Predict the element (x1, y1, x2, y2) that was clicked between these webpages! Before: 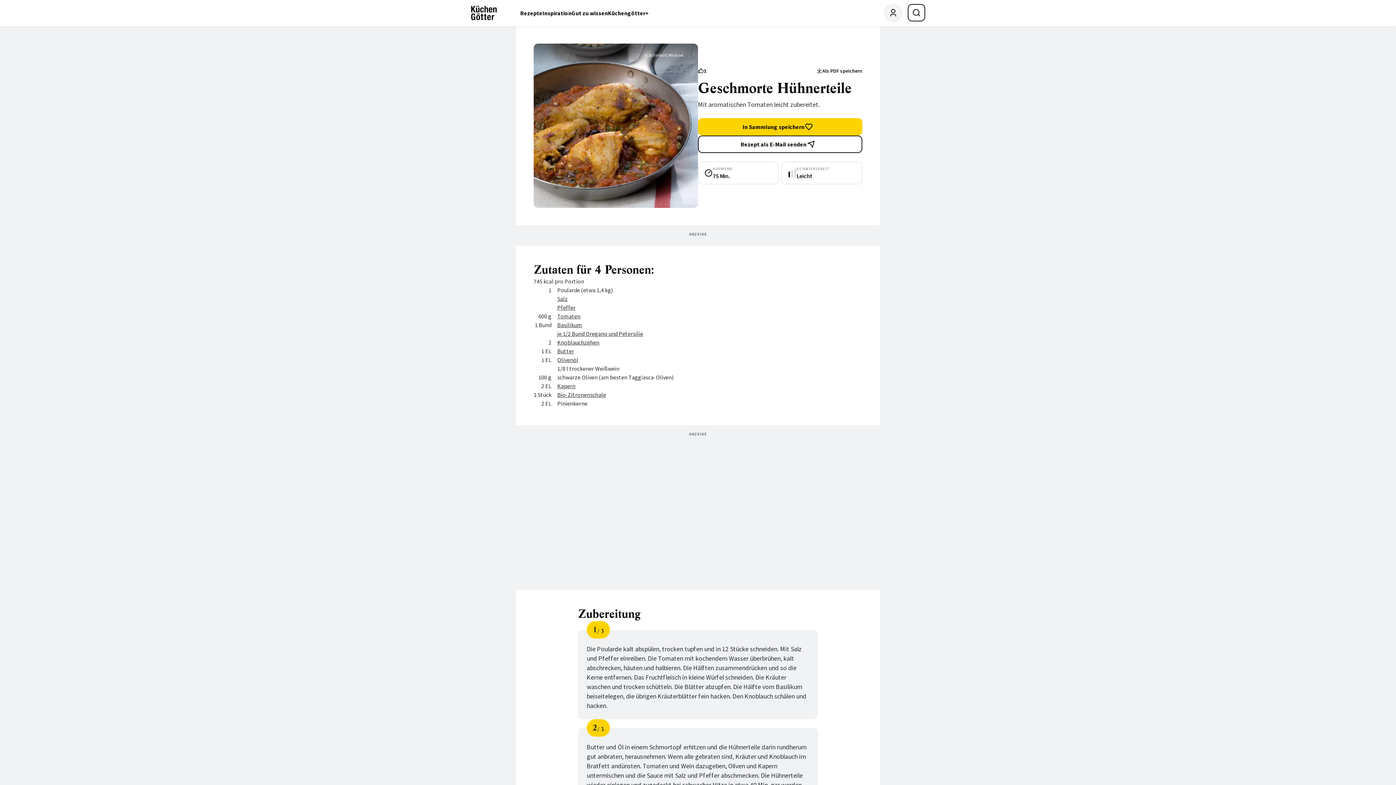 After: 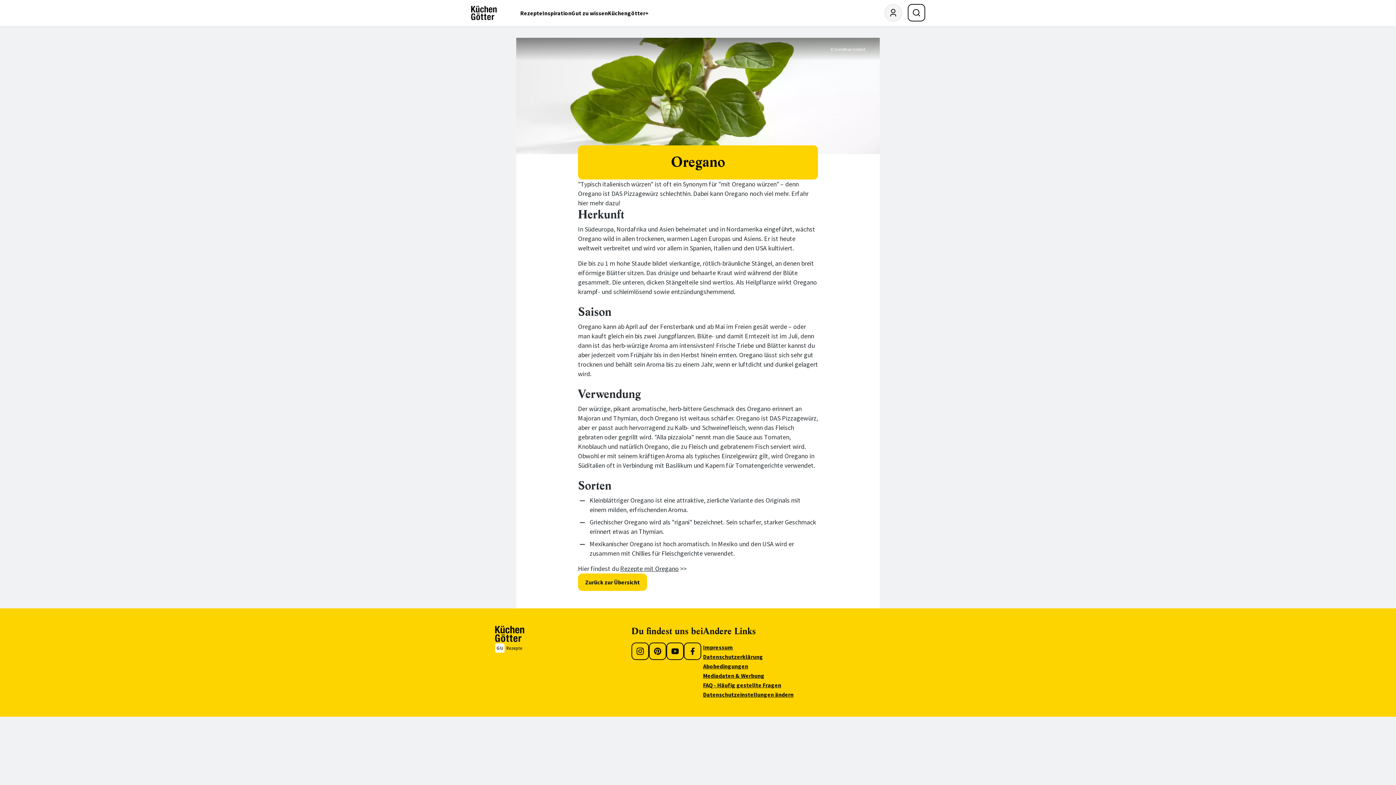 Action: label: je 1/2 Bund Oregano und Petersilie bbox: (557, 330, 643, 337)